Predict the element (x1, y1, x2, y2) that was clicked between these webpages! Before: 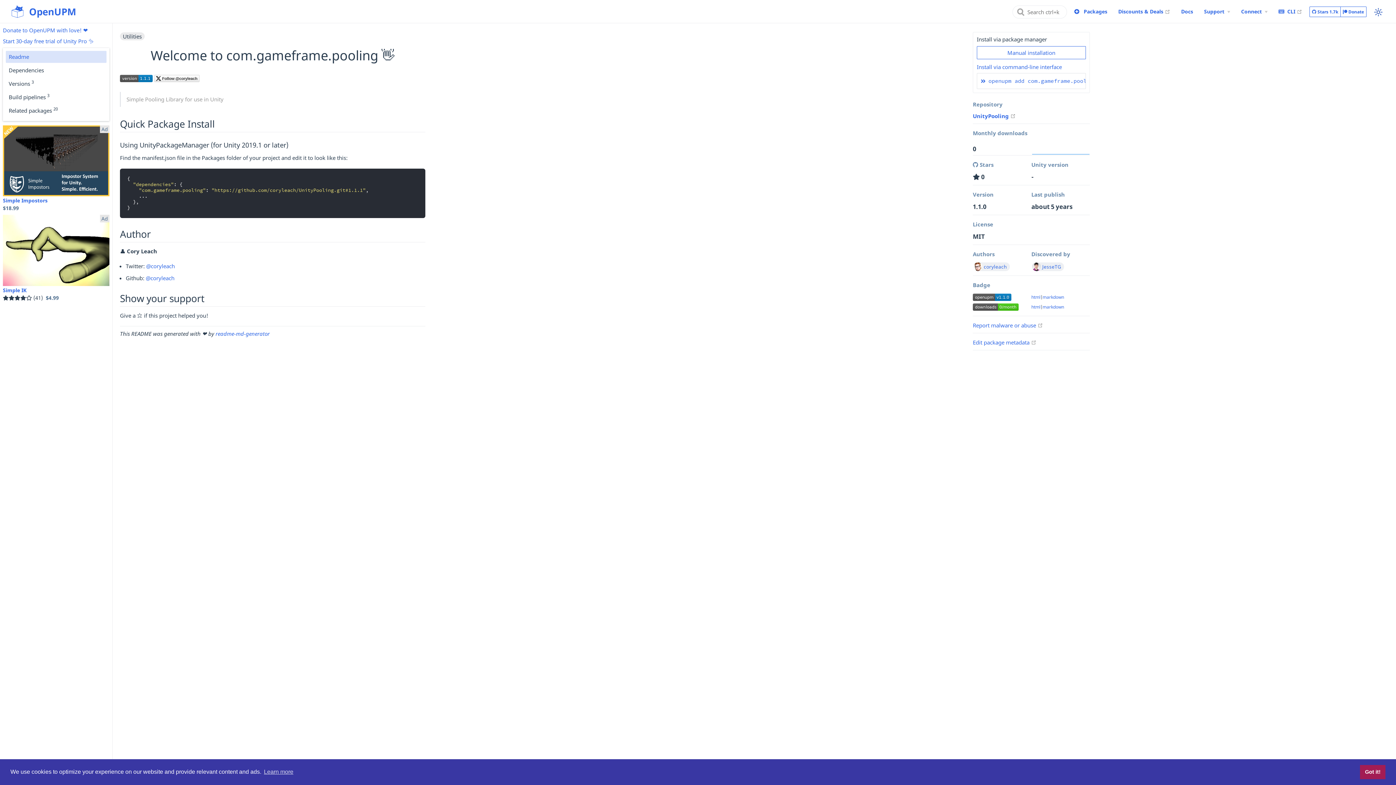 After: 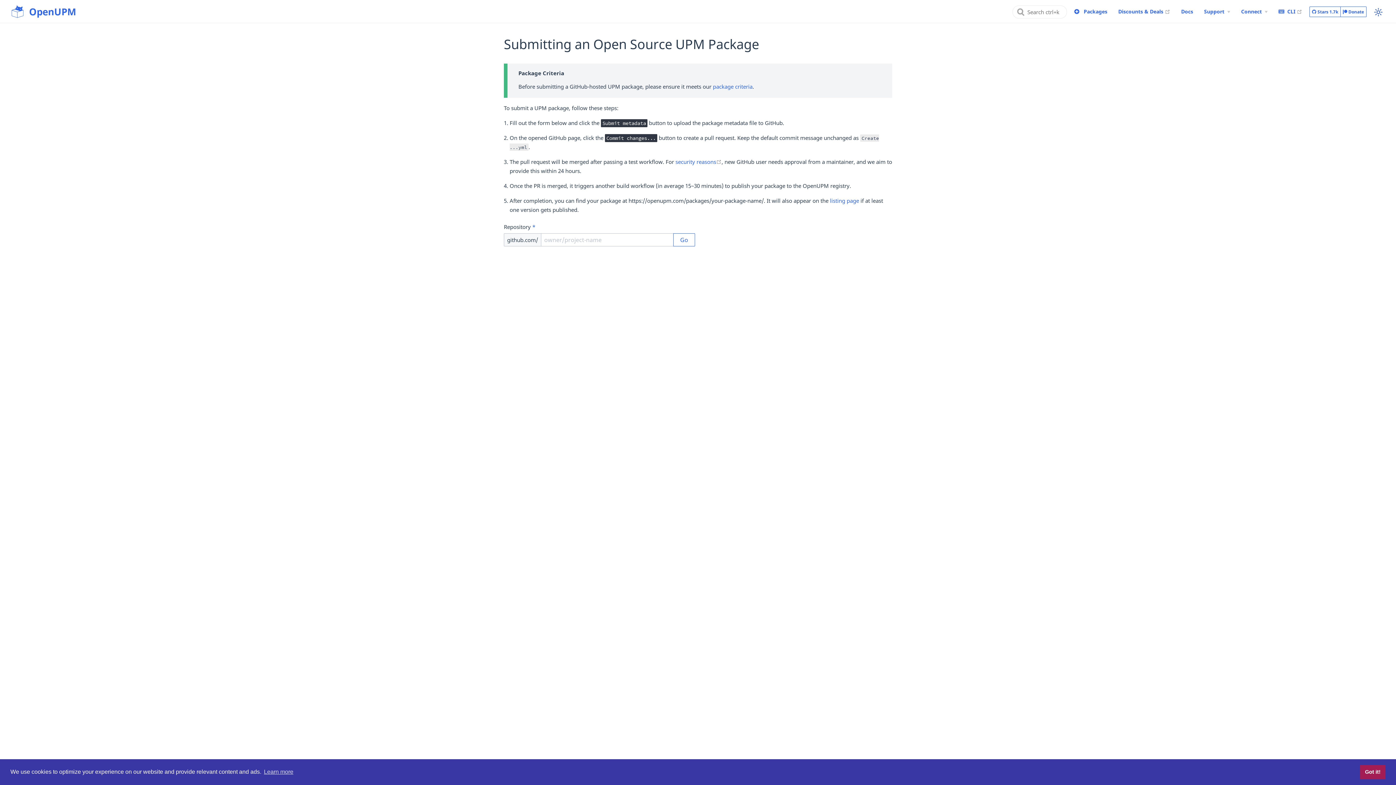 Action: bbox: (1074, 6, 1081, 16)